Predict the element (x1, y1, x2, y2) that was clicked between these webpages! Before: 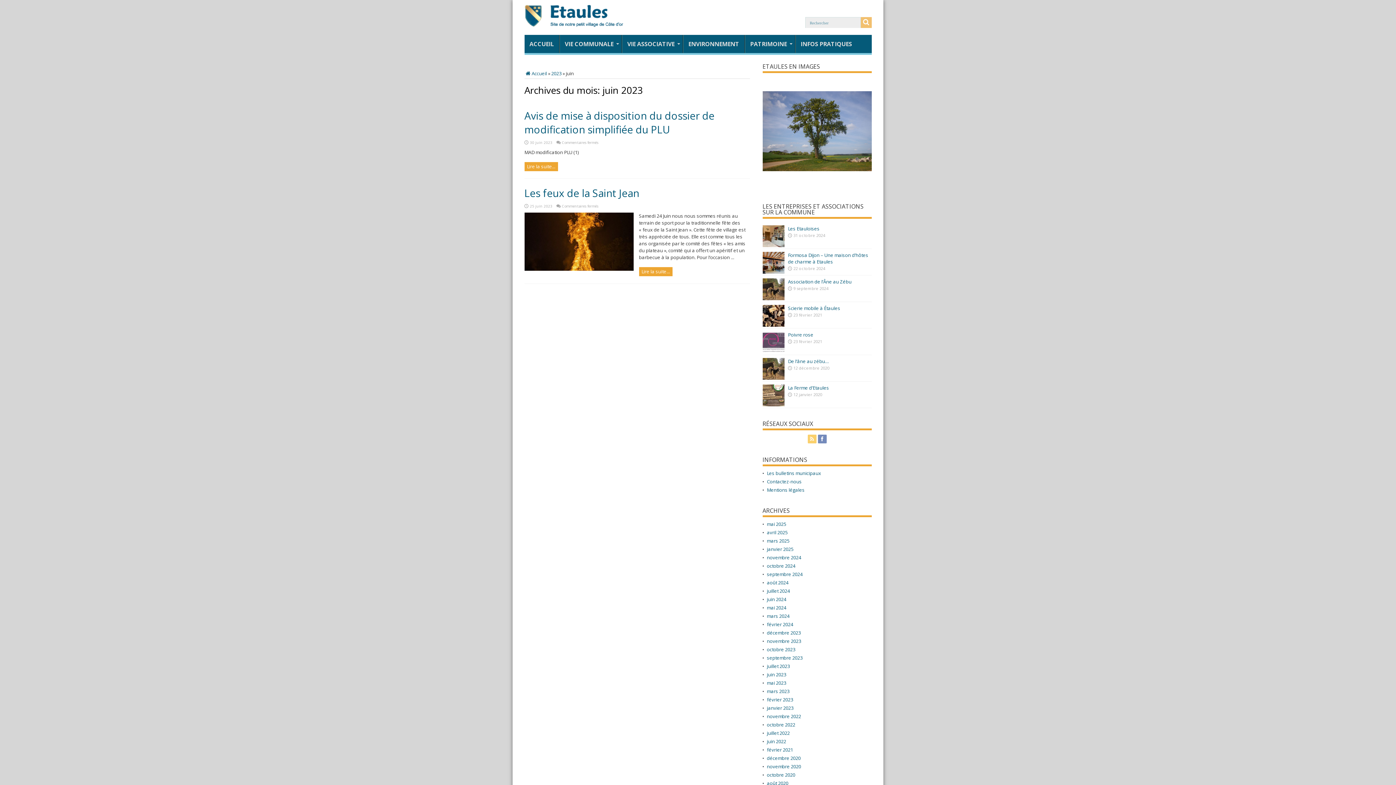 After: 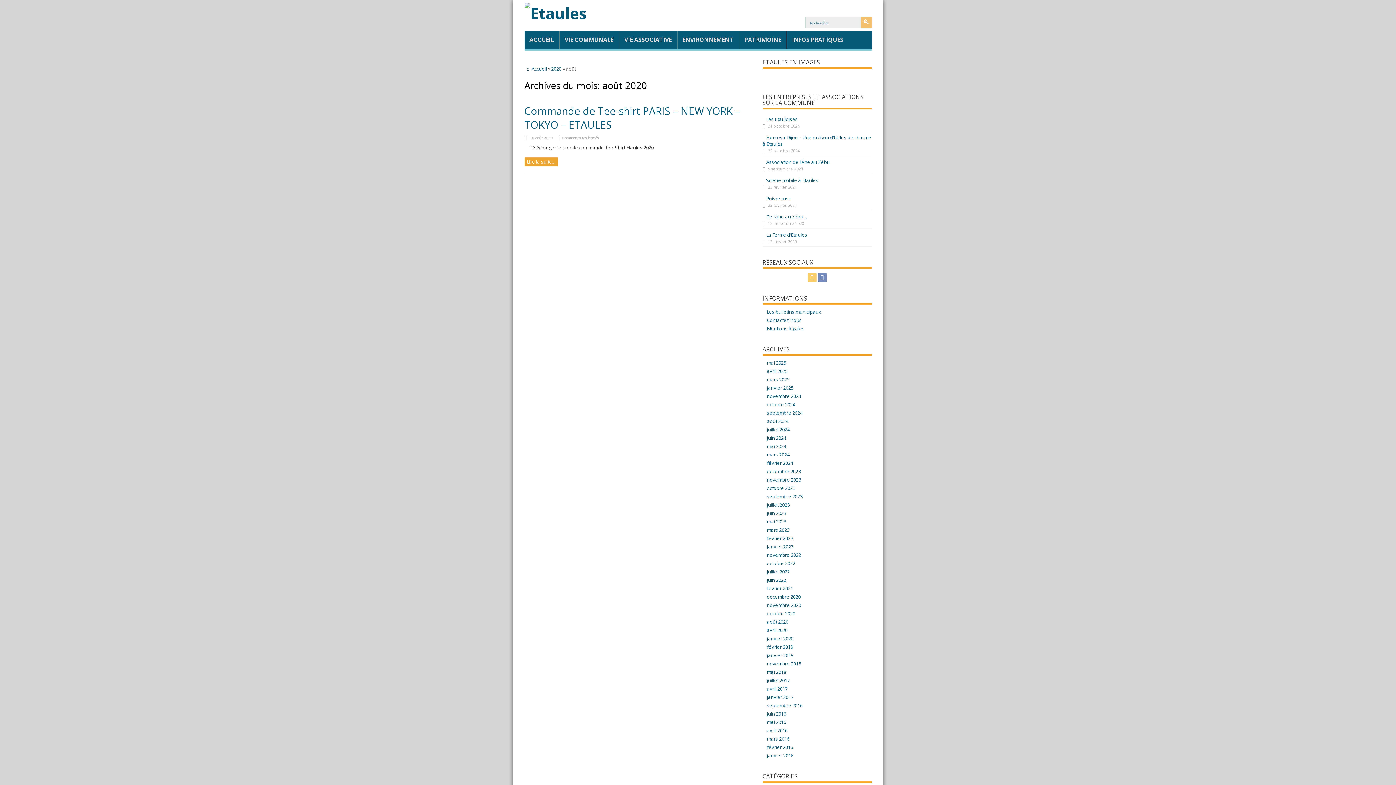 Action: label: août 2020 bbox: (767, 780, 788, 786)